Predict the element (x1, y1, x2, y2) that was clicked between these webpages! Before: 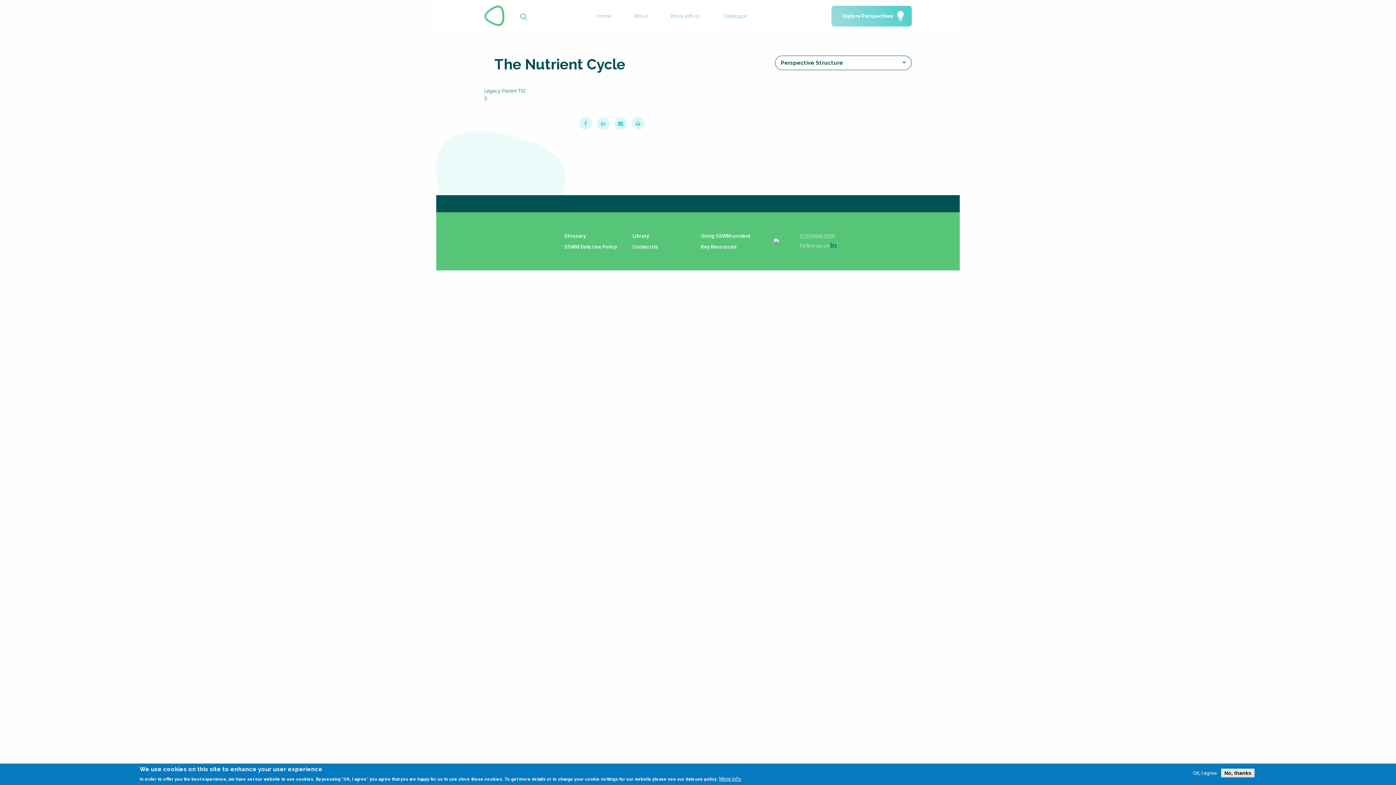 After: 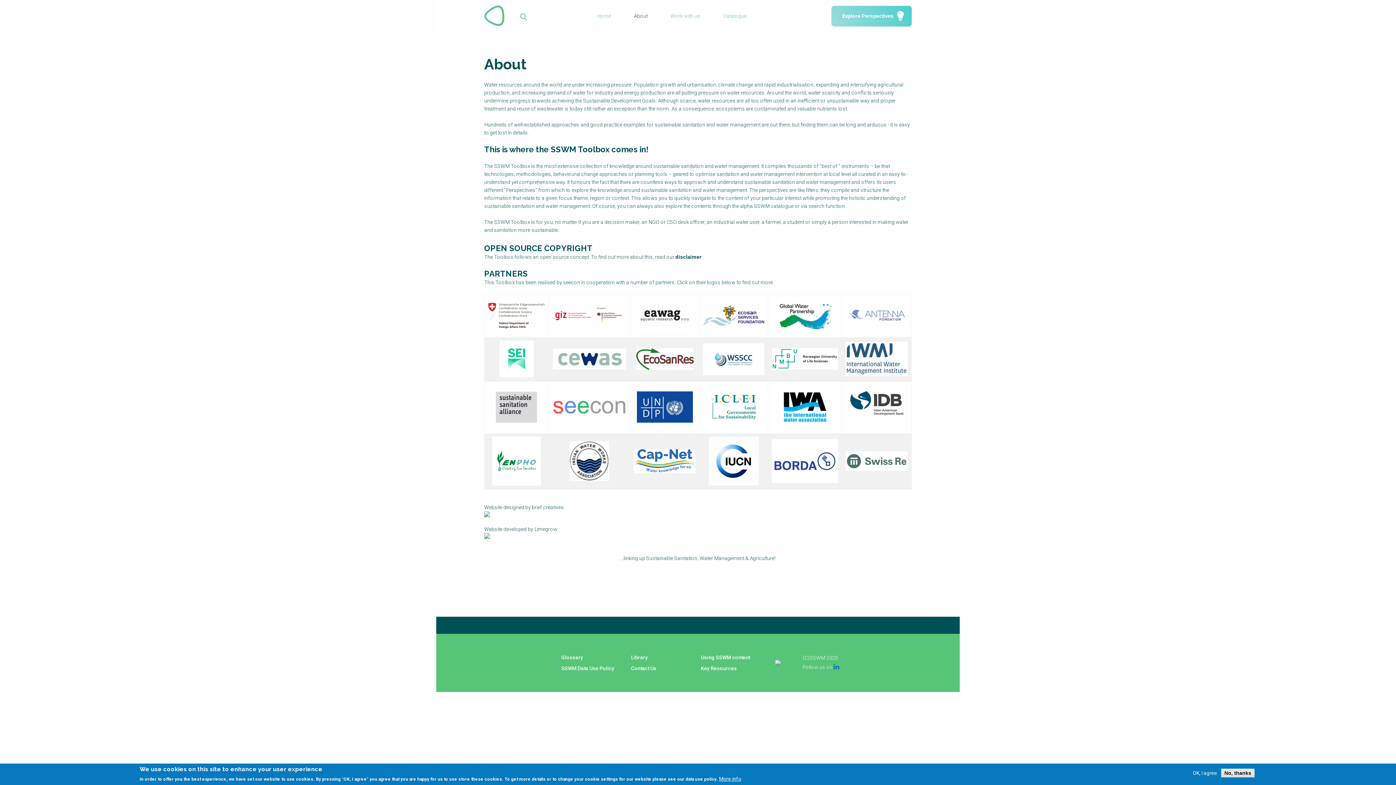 Action: bbox: (634, 13, 647, 18) label: About